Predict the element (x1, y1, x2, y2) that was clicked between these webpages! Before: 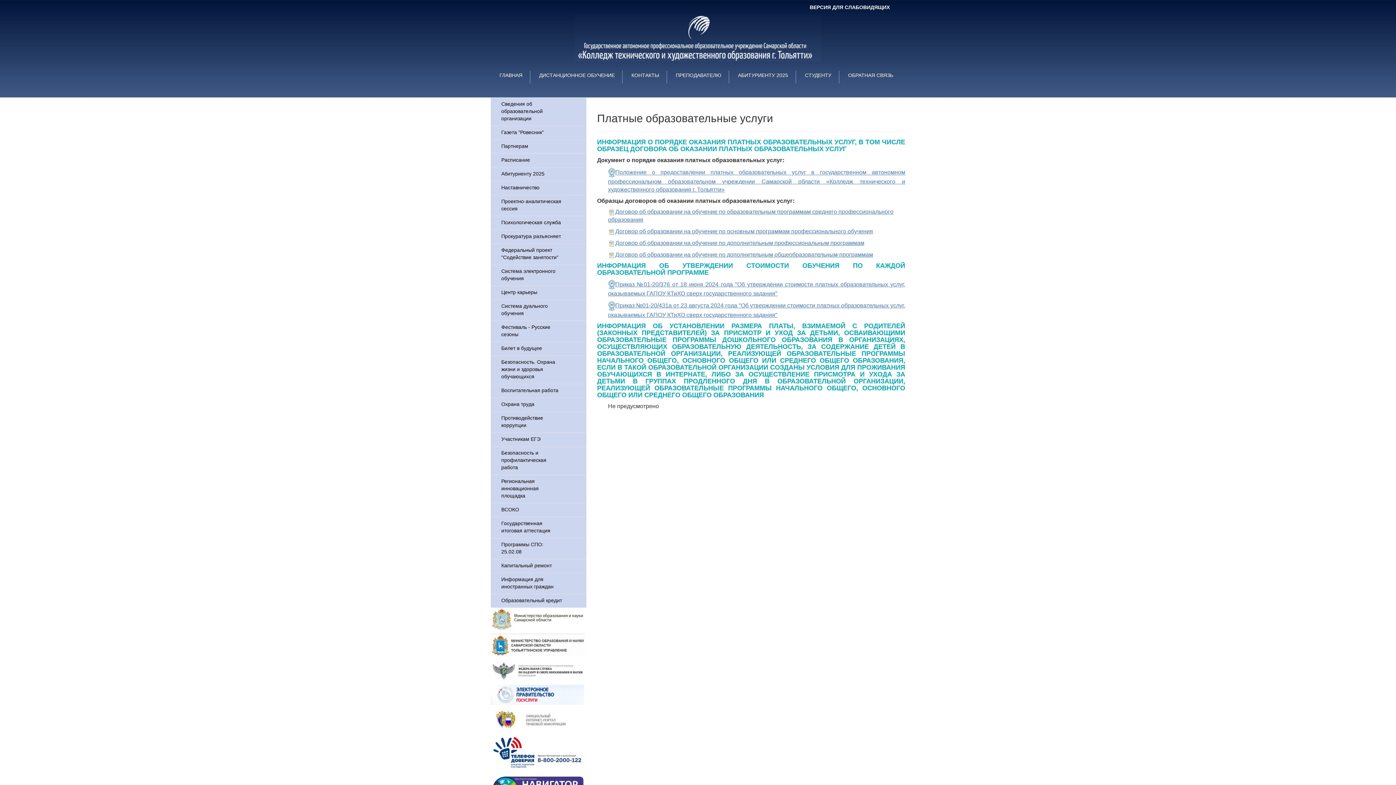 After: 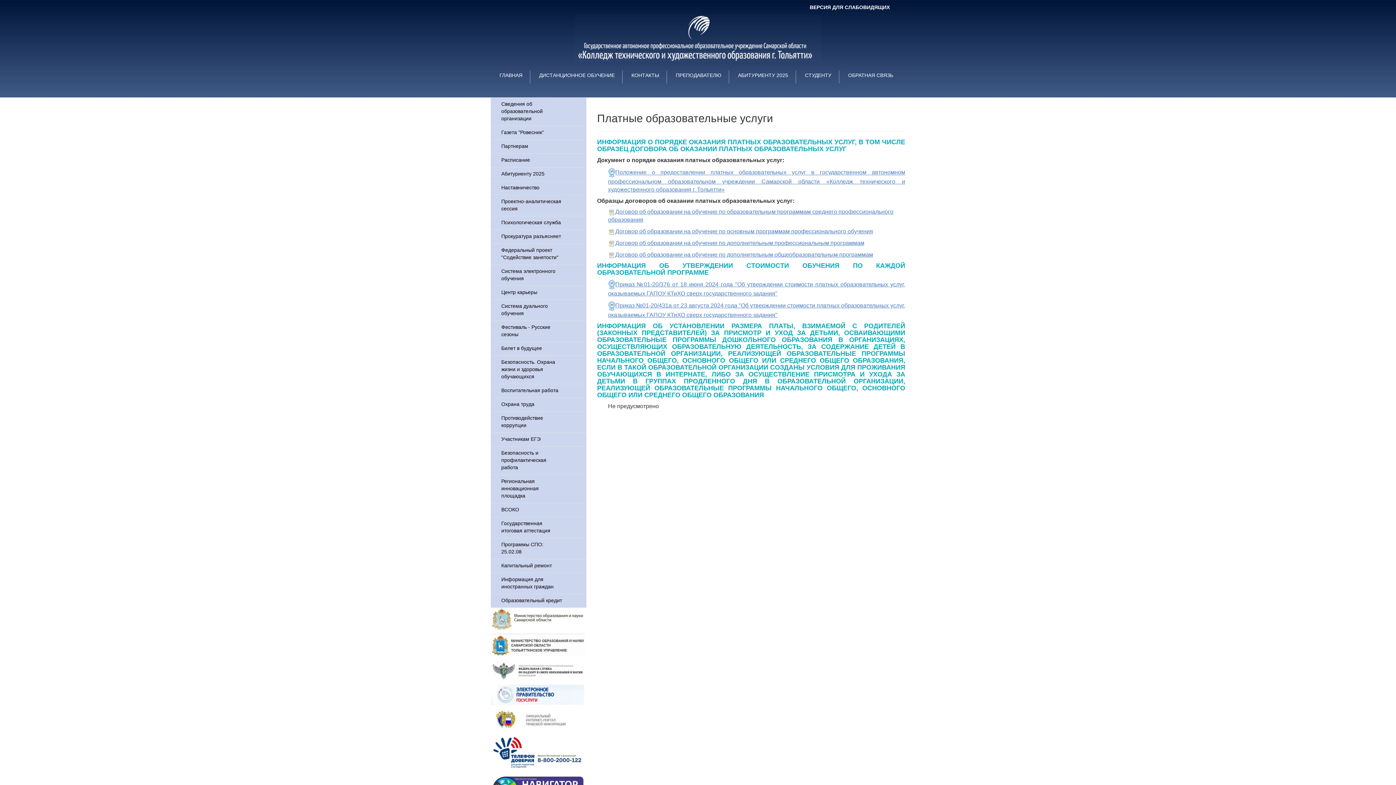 Action: bbox: (490, 691, 585, 697)